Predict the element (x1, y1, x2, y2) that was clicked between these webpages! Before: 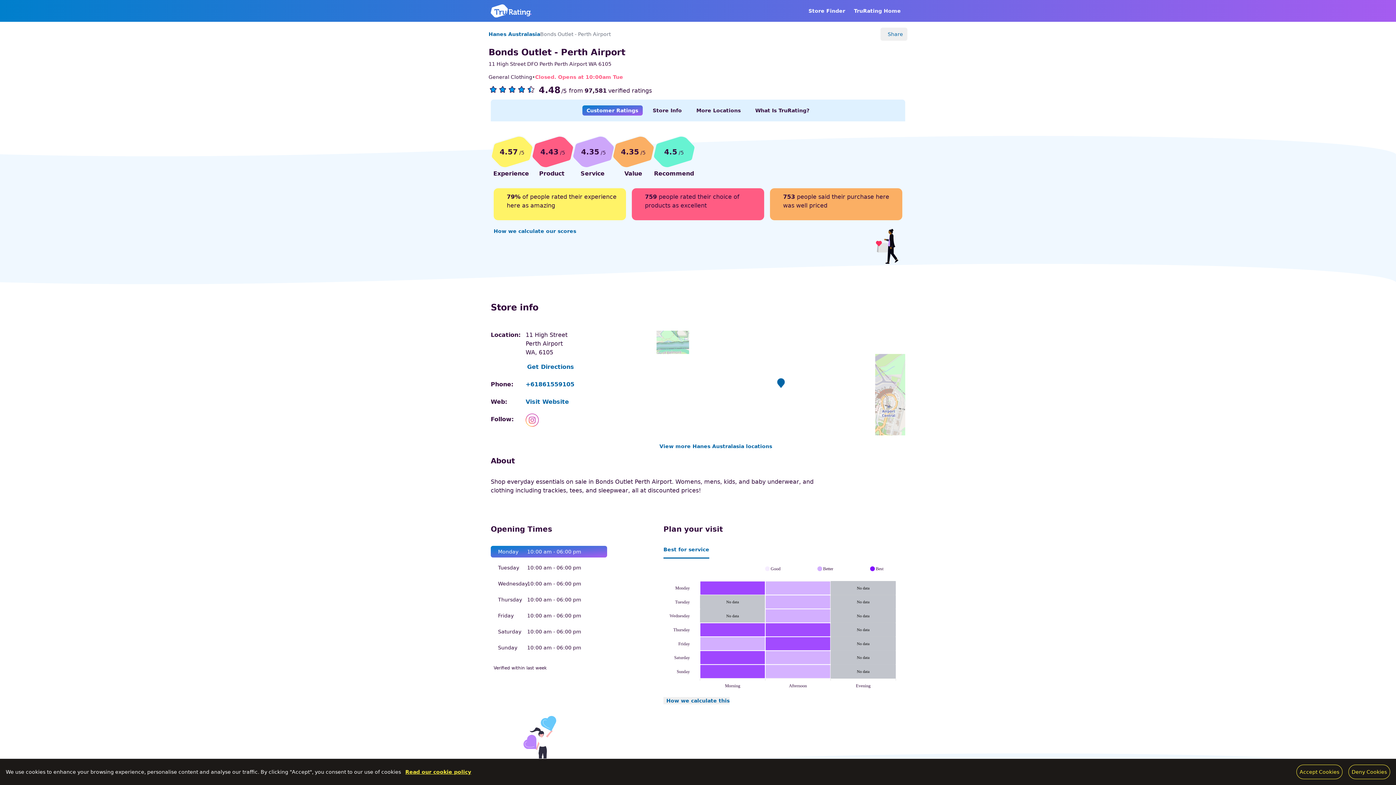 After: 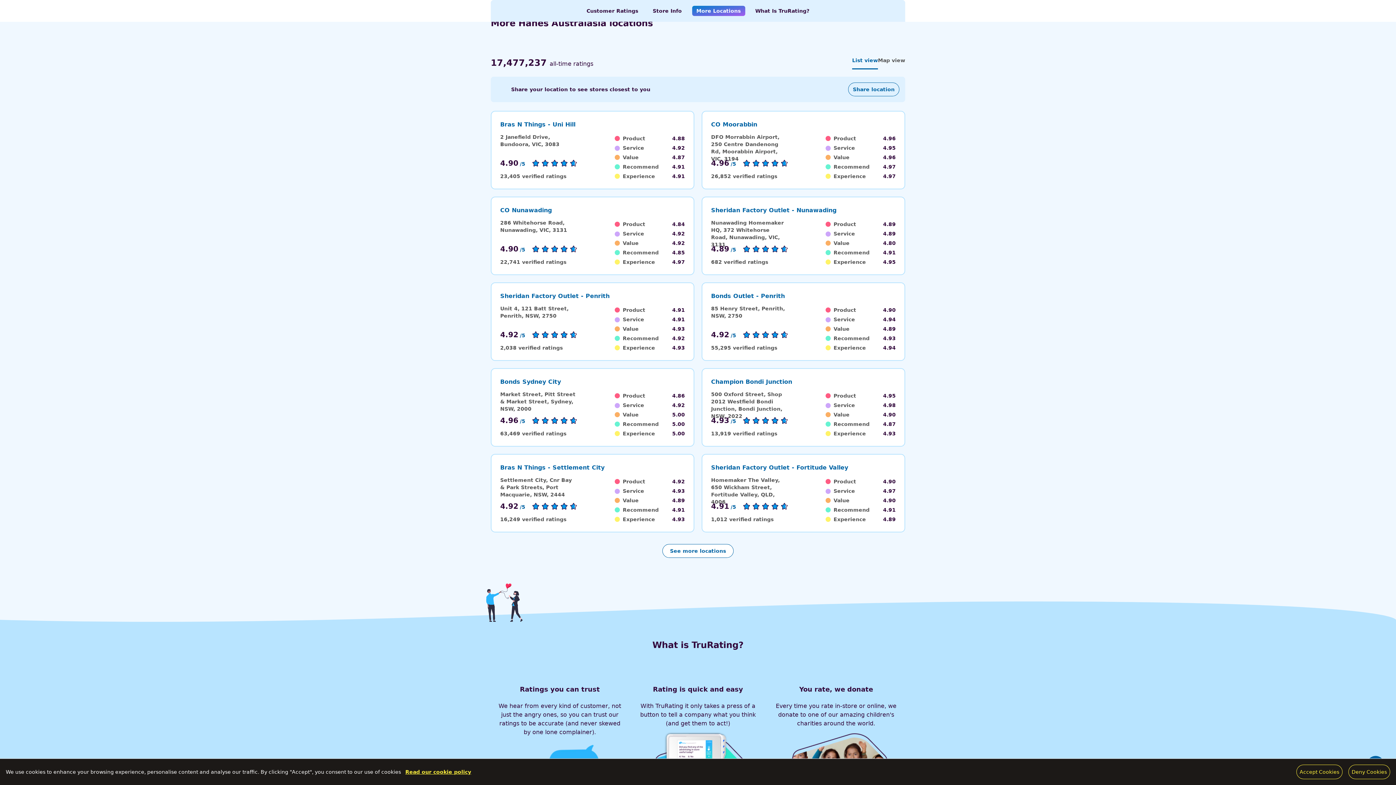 Action: bbox: (656, 442, 772, 450) label: View more Hanes Australasia locations